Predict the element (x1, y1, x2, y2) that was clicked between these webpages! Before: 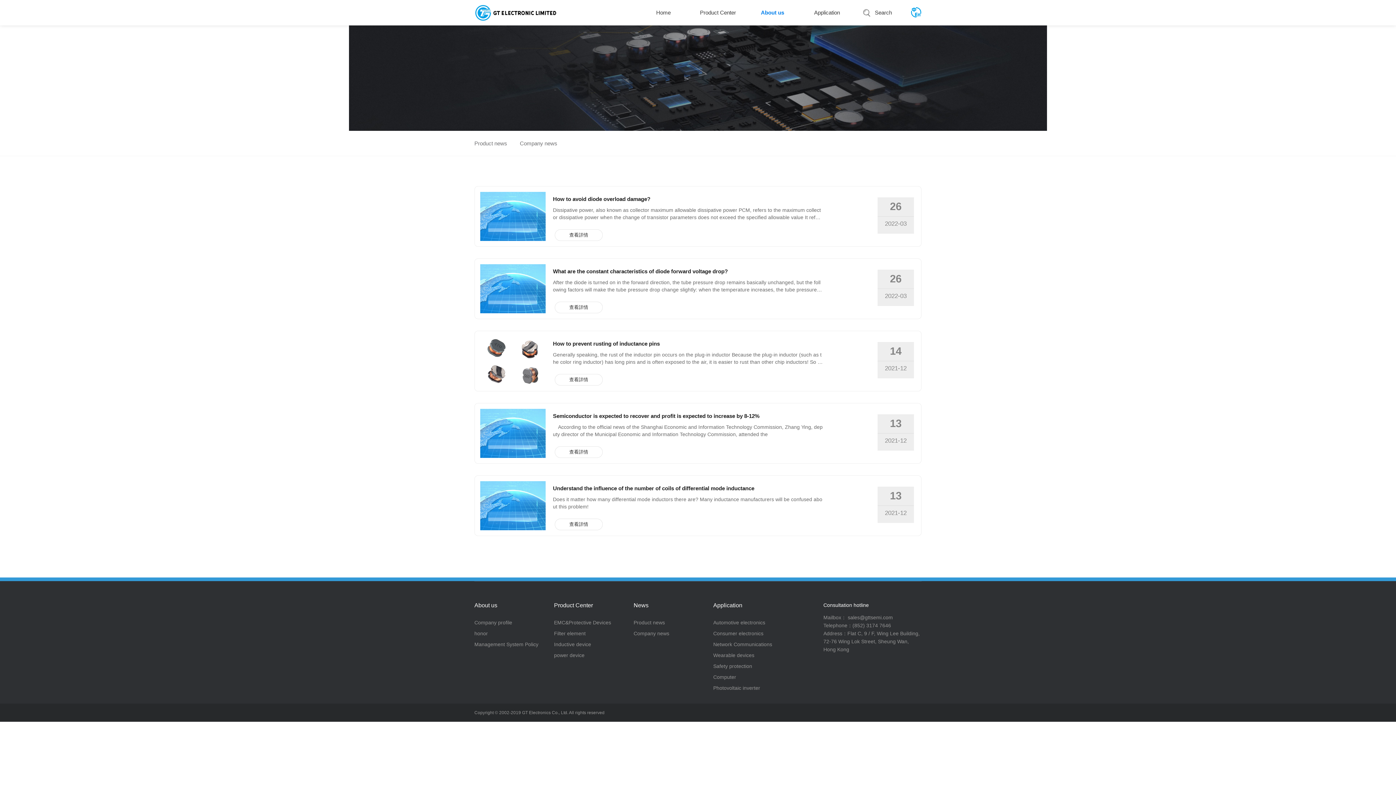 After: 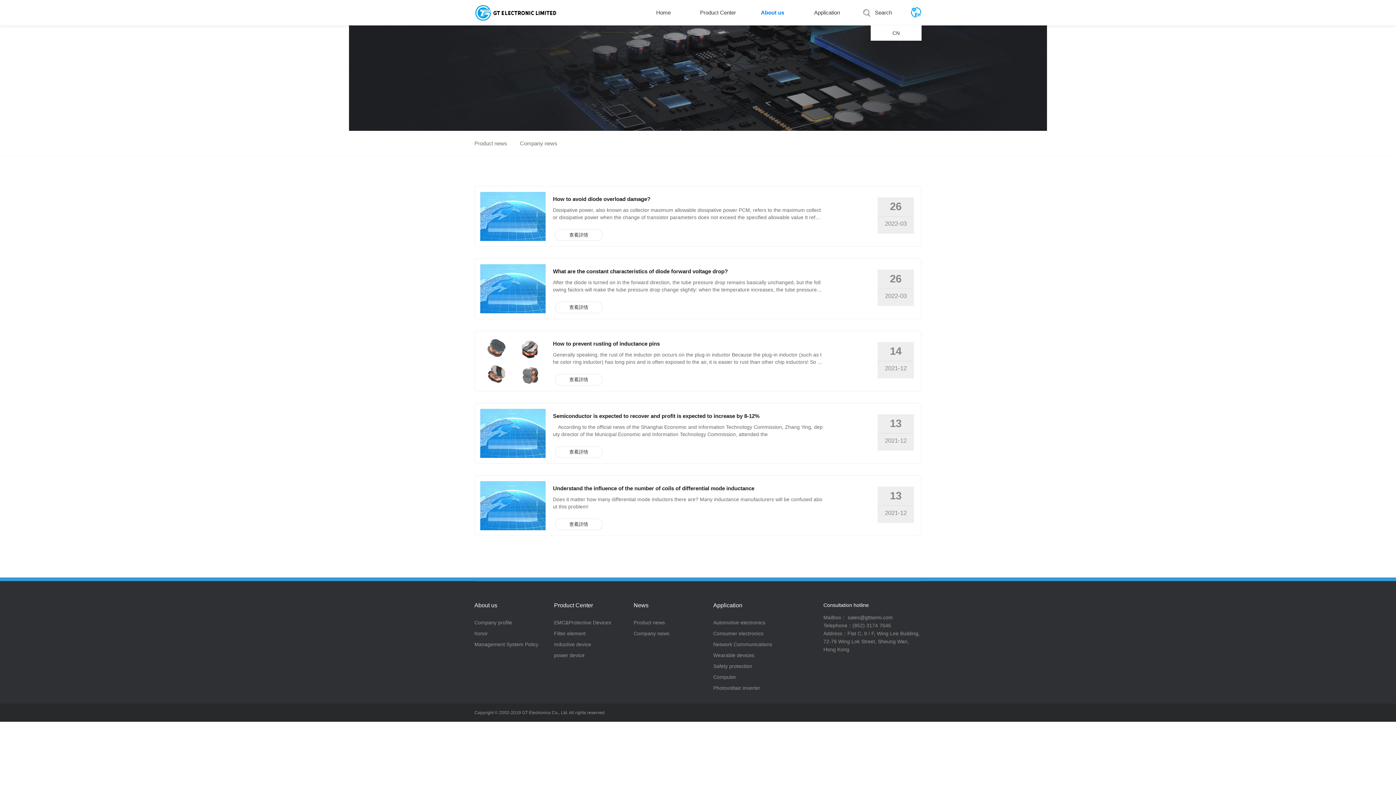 Action: bbox: (889, 0, 943, 25)